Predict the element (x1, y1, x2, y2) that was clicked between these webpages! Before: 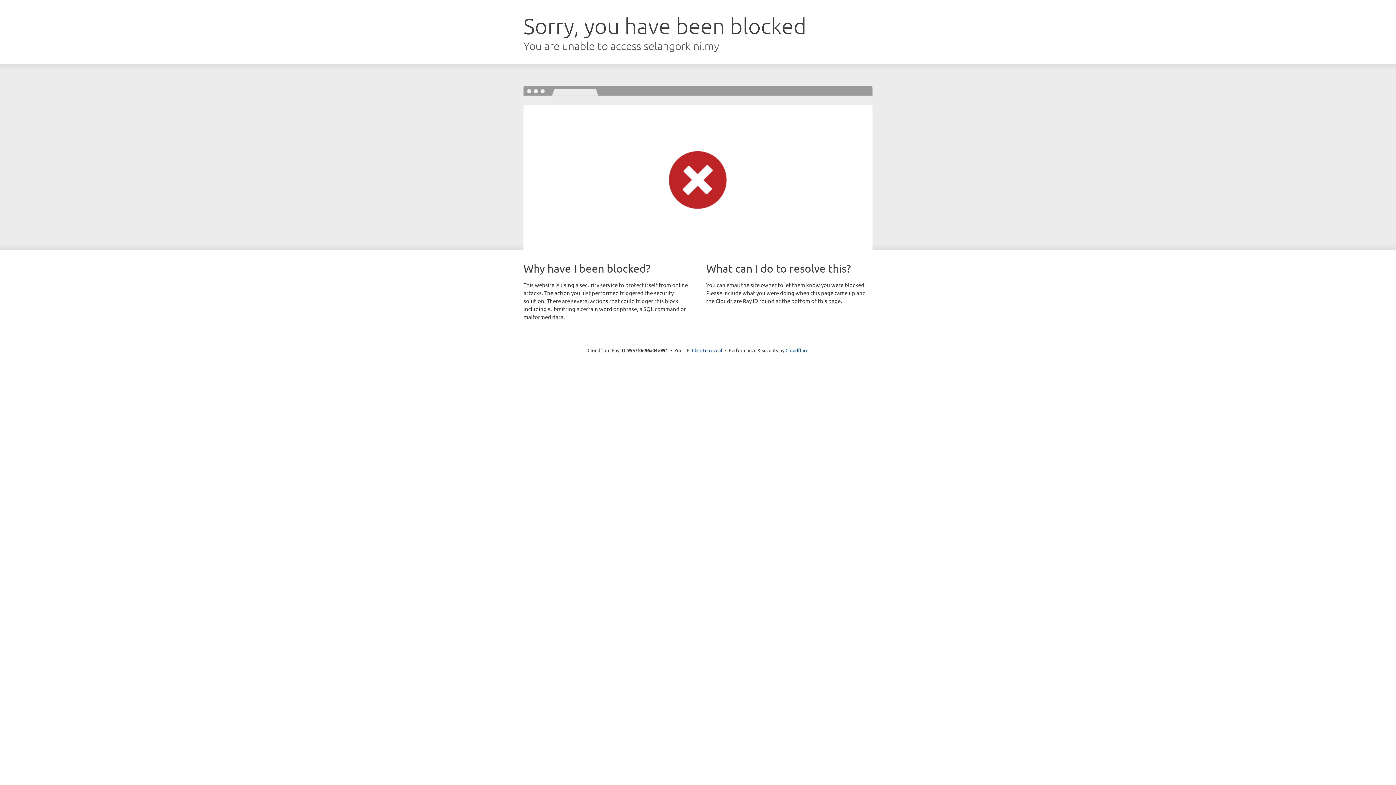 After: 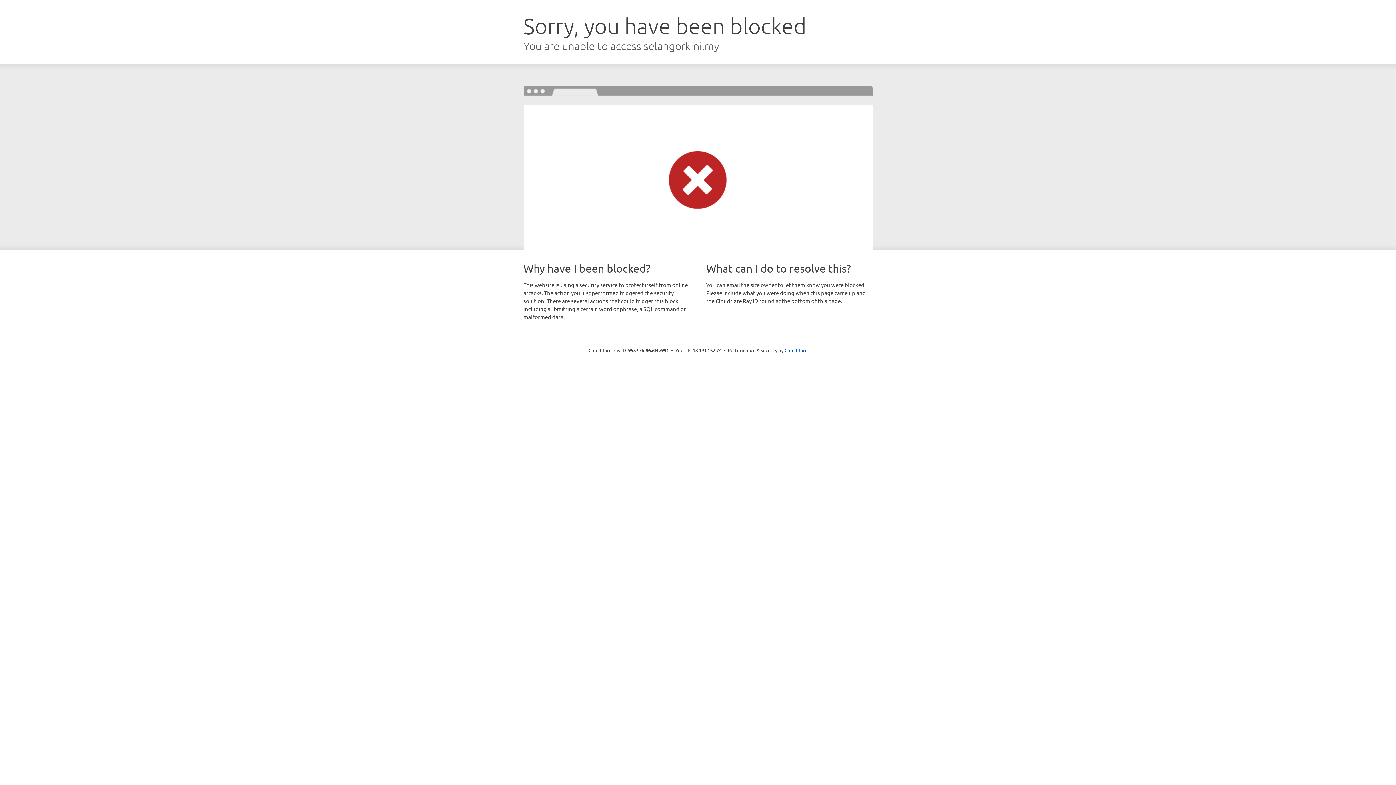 Action: label: Click to reveal bbox: (692, 346, 722, 353)